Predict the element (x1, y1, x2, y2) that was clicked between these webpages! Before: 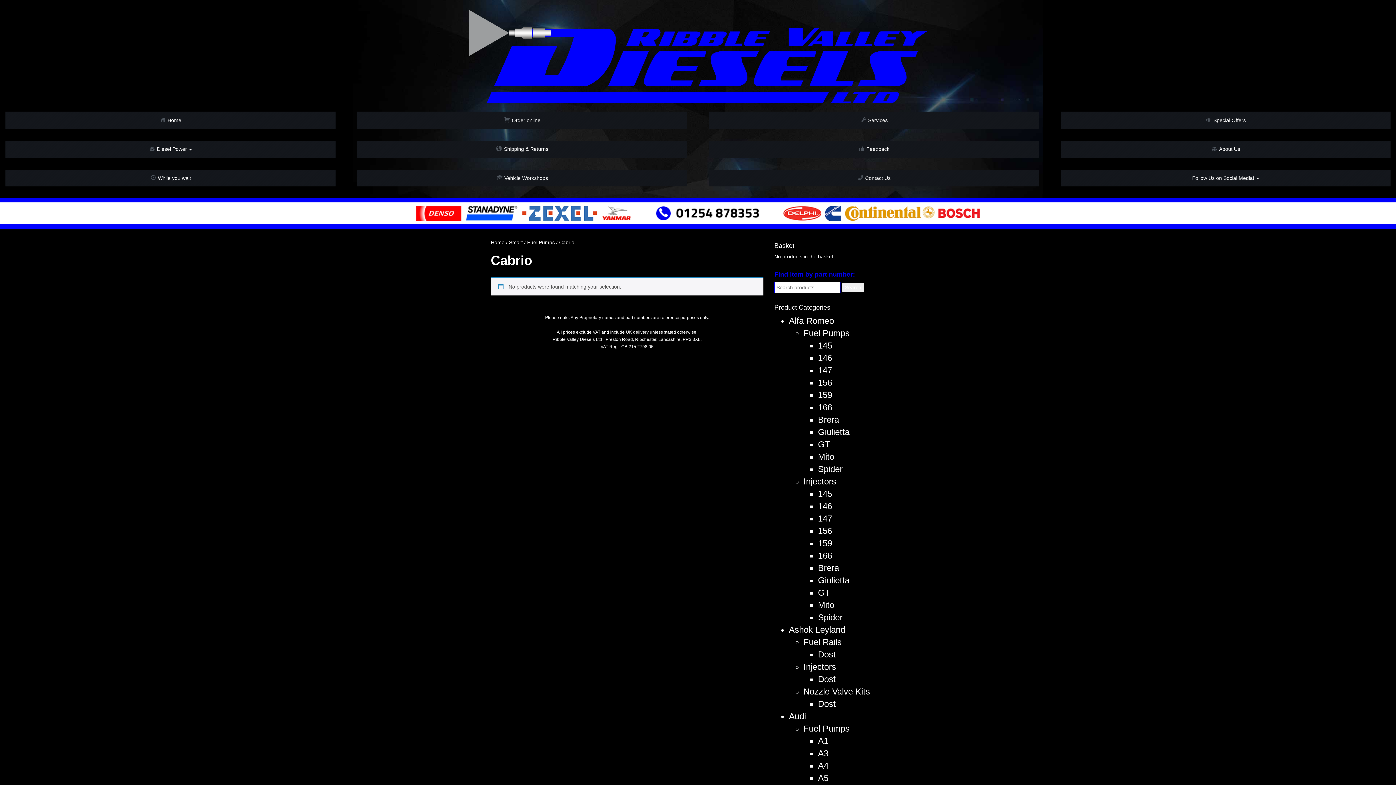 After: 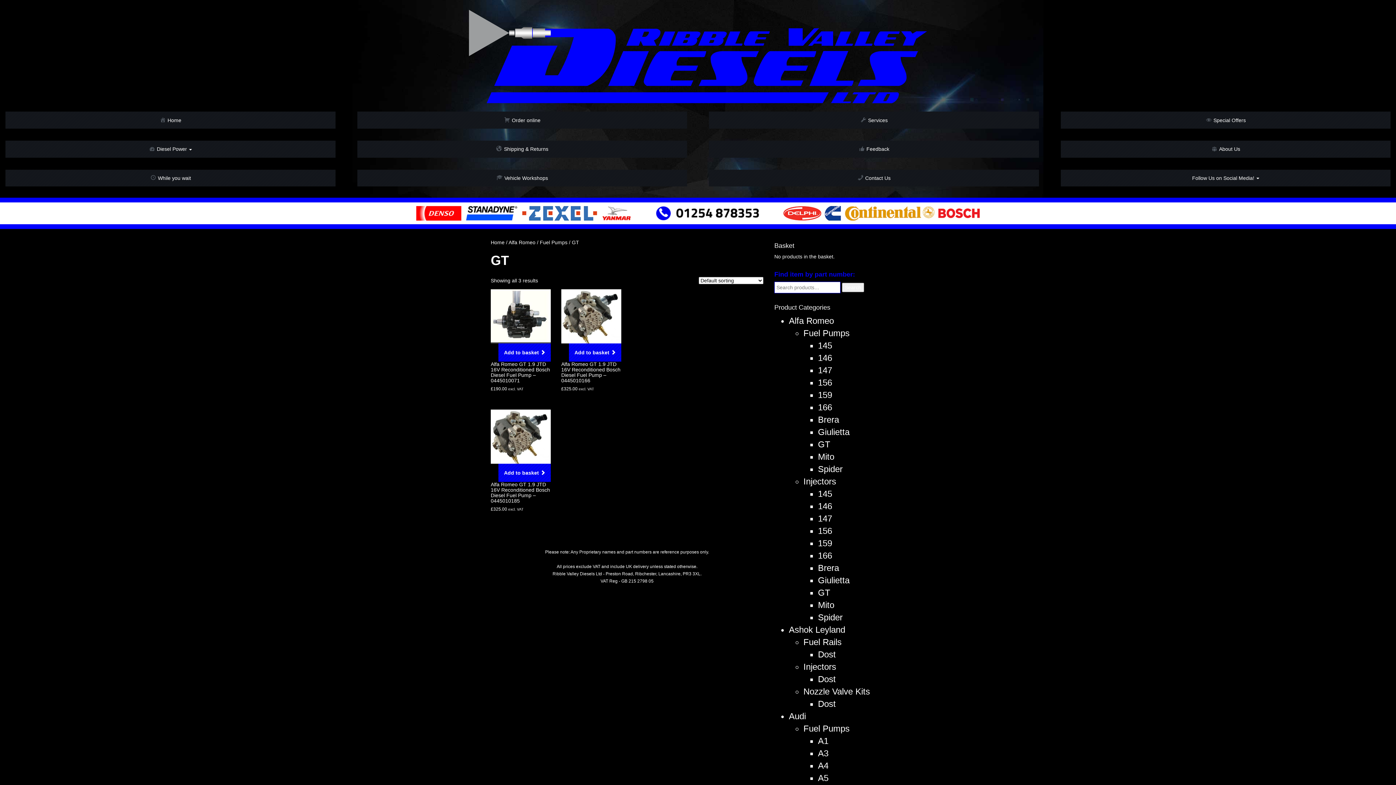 Action: label: GT bbox: (818, 439, 830, 449)